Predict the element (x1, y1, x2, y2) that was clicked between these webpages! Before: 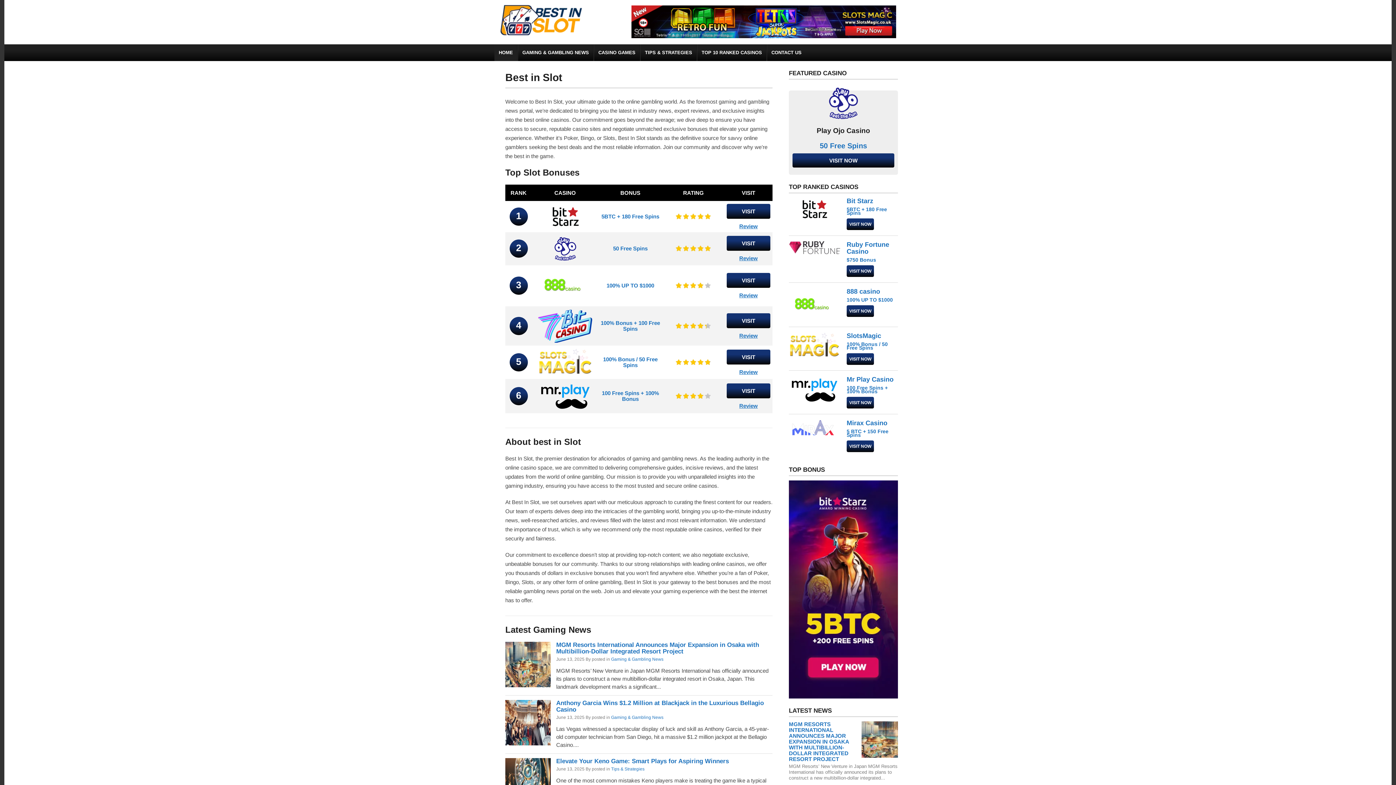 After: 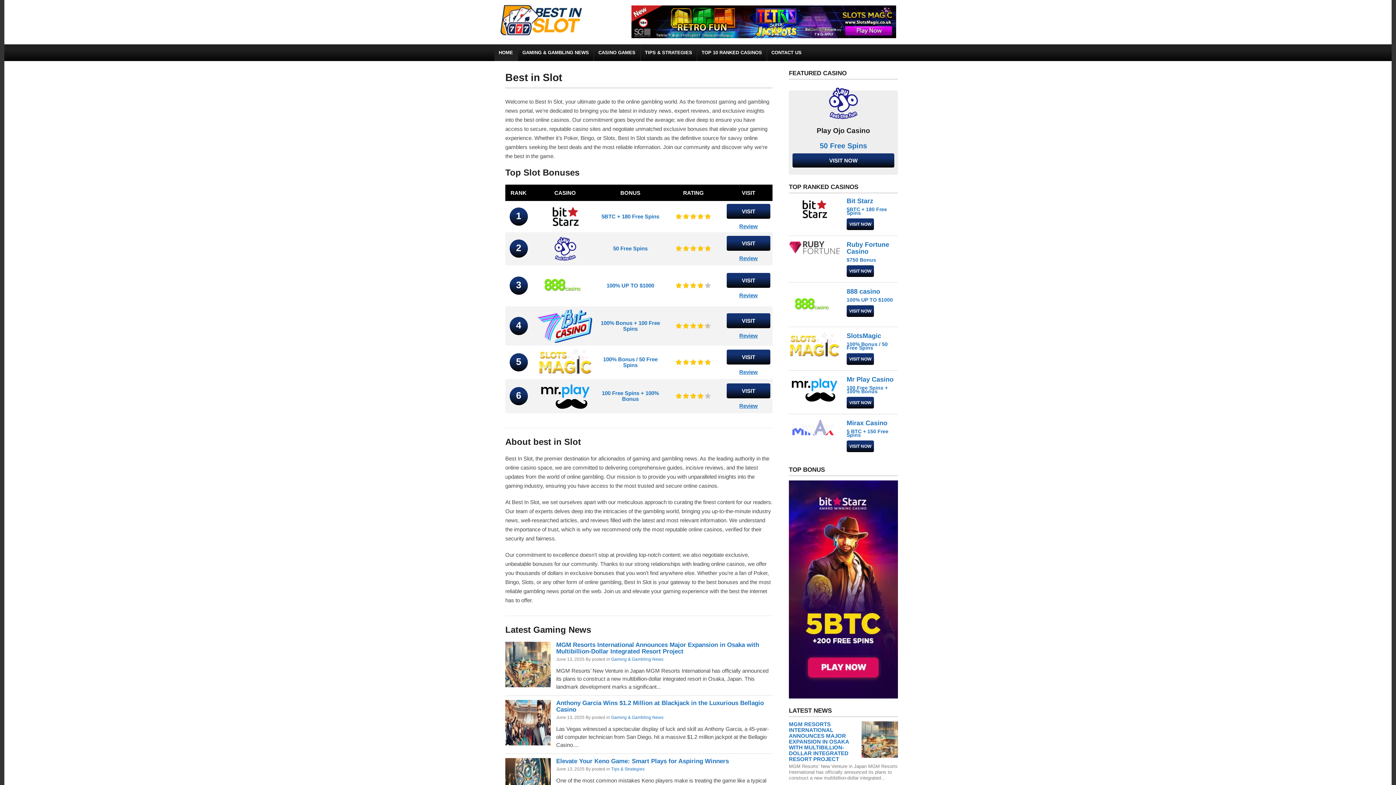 Action: label: HOME bbox: (494, 44, 517, 61)